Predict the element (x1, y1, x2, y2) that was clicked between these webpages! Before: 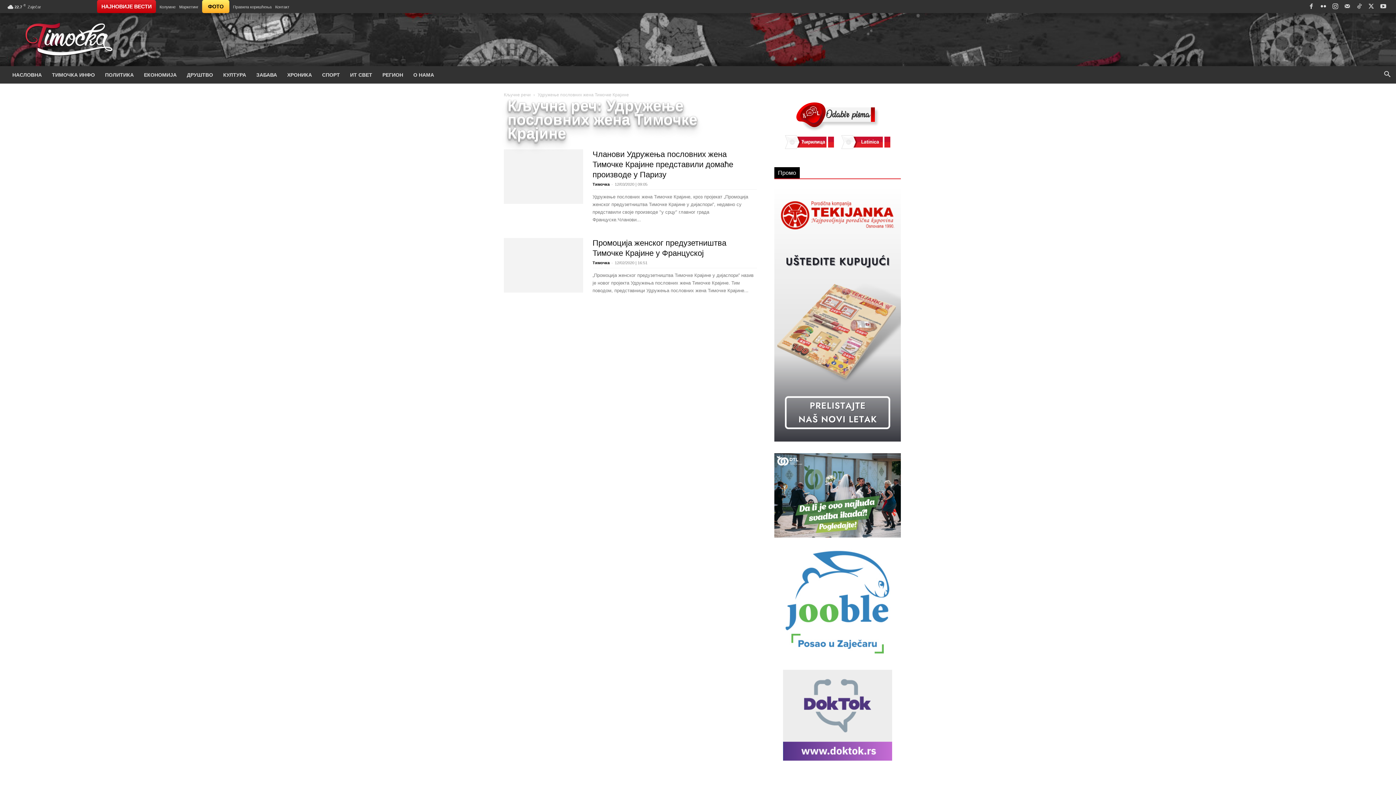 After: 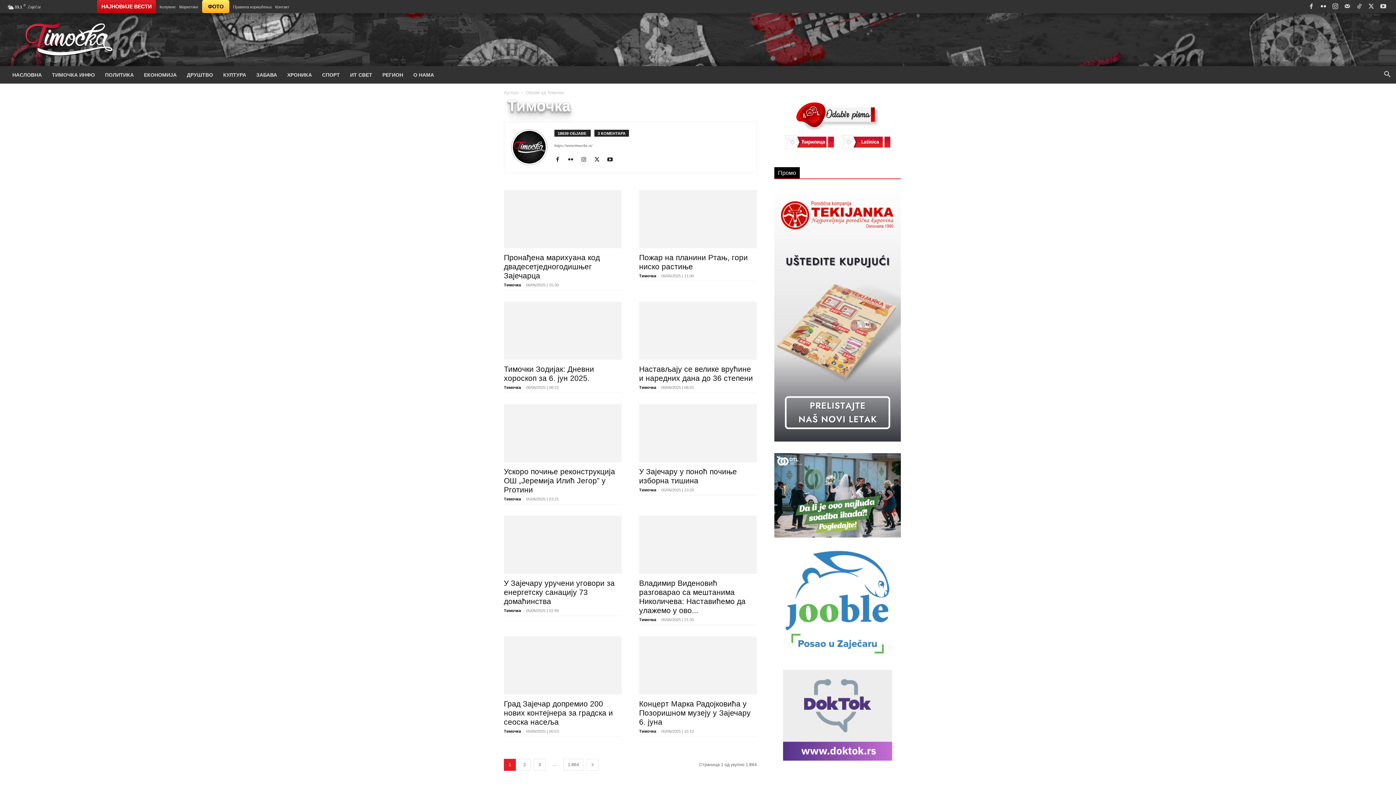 Action: bbox: (592, 260, 609, 265) label: Тимочка